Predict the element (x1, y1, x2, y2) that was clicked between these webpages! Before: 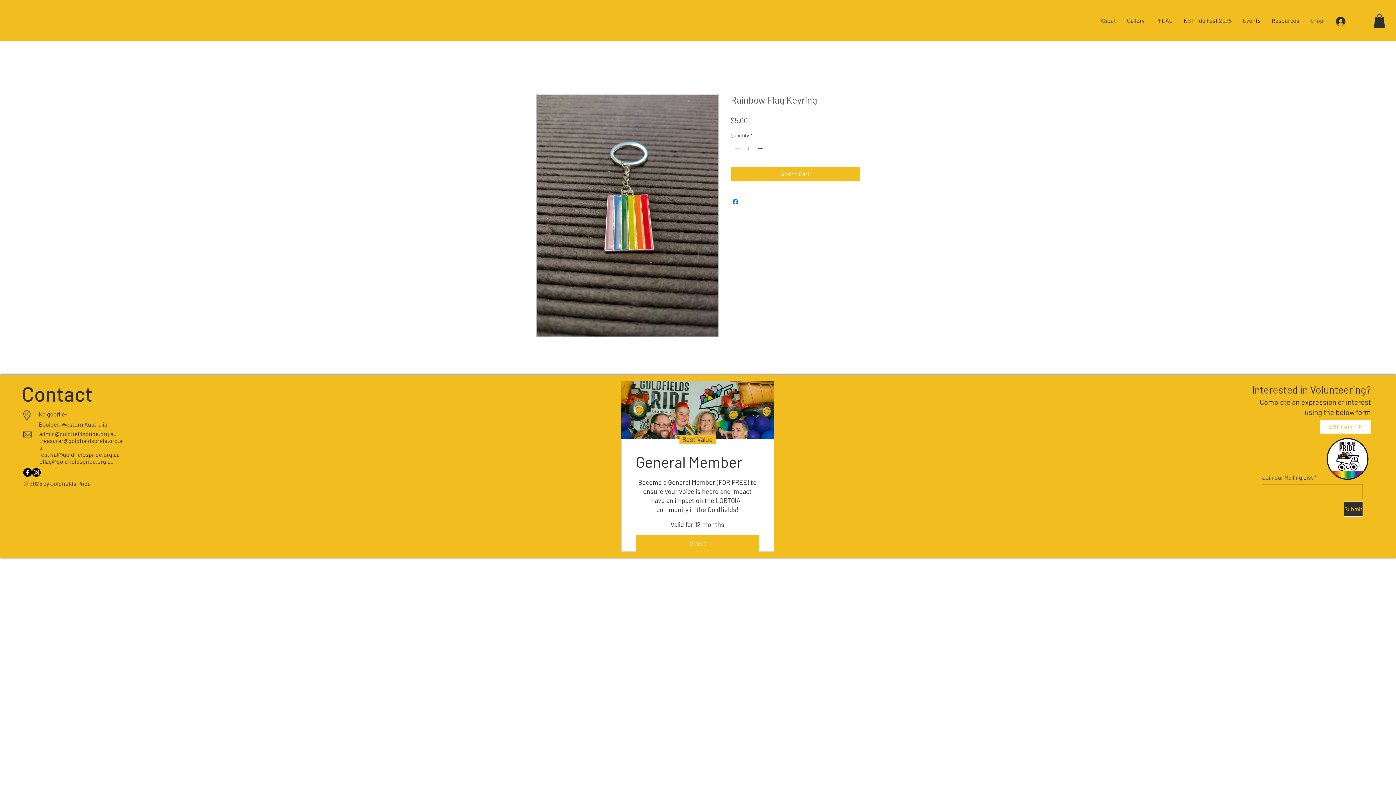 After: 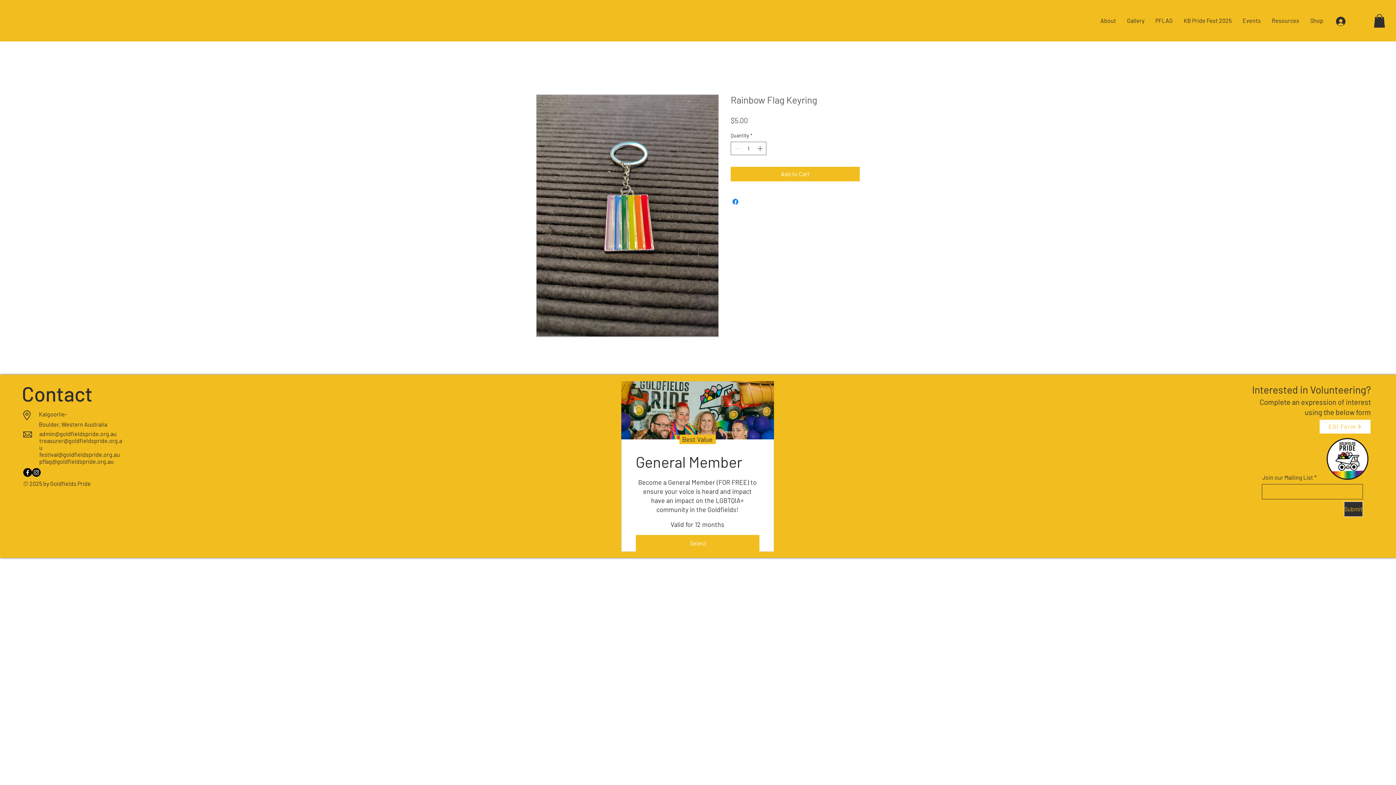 Action: bbox: (1374, 14, 1385, 27)